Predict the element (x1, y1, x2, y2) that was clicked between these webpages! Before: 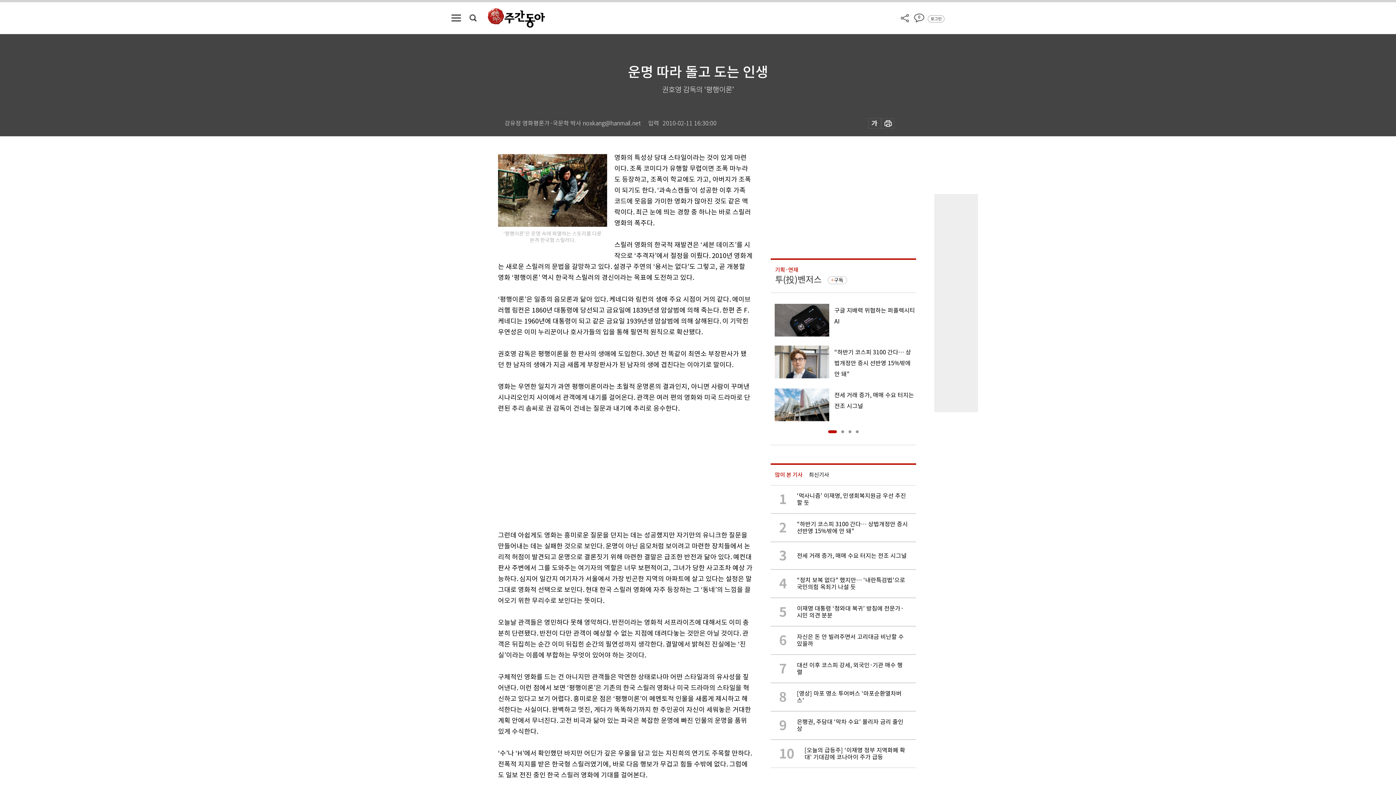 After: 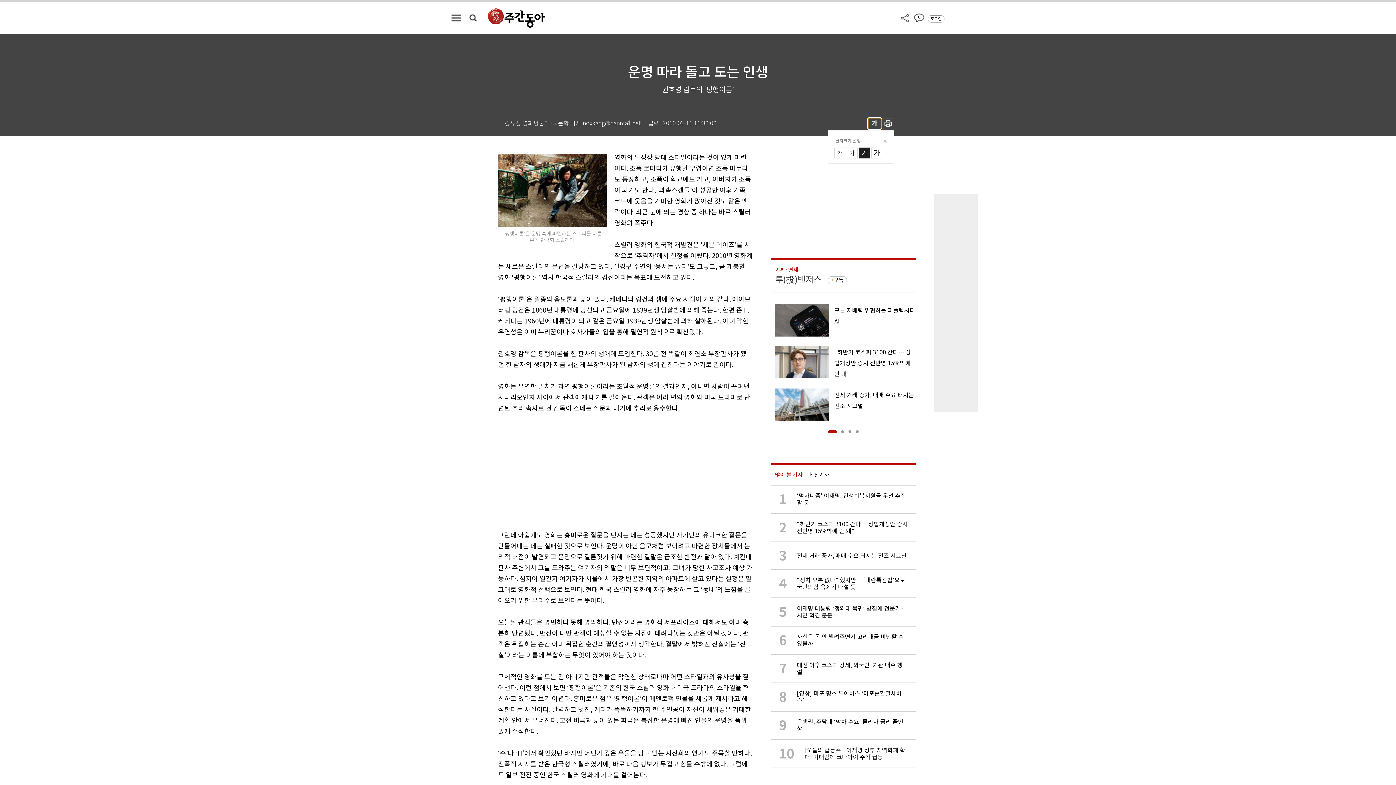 Action: bbox: (868, 118, 881, 129)